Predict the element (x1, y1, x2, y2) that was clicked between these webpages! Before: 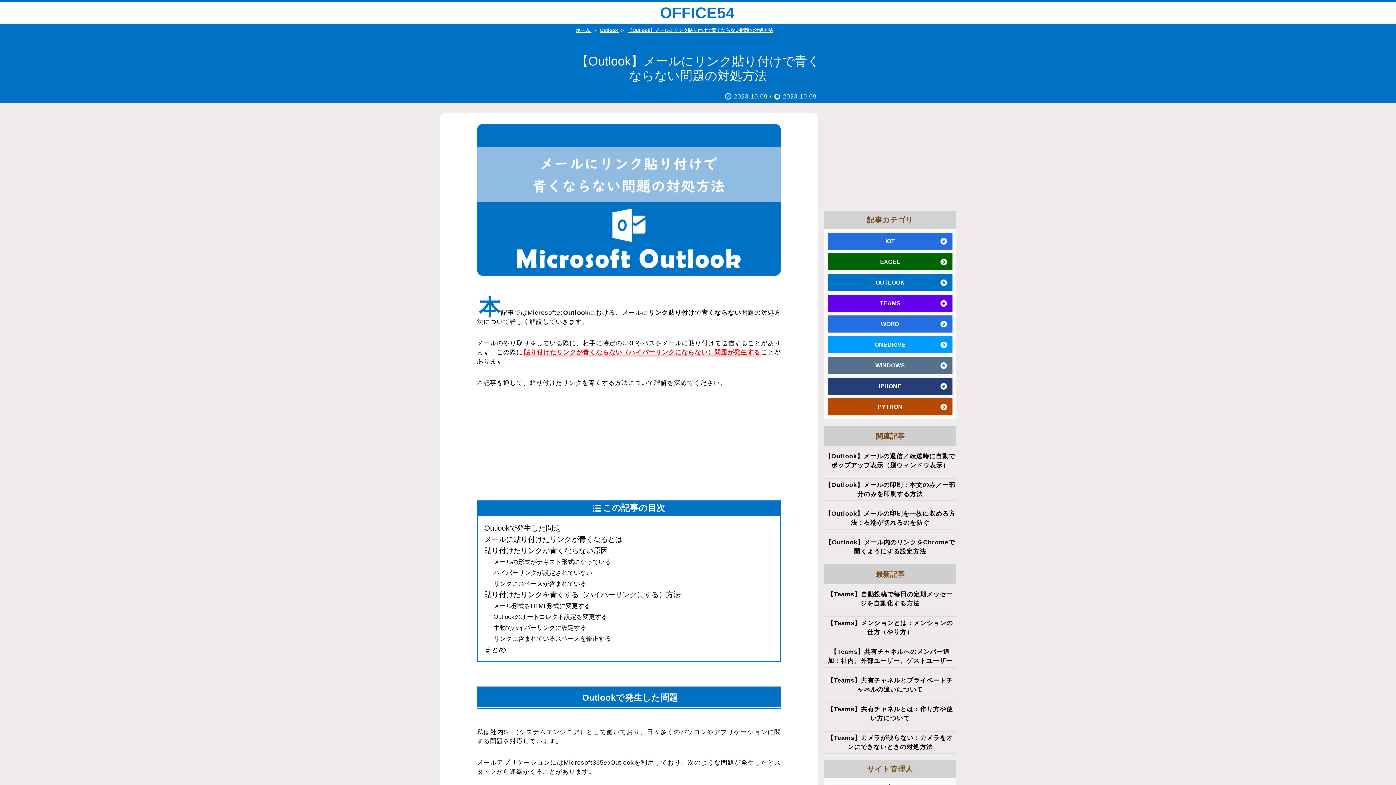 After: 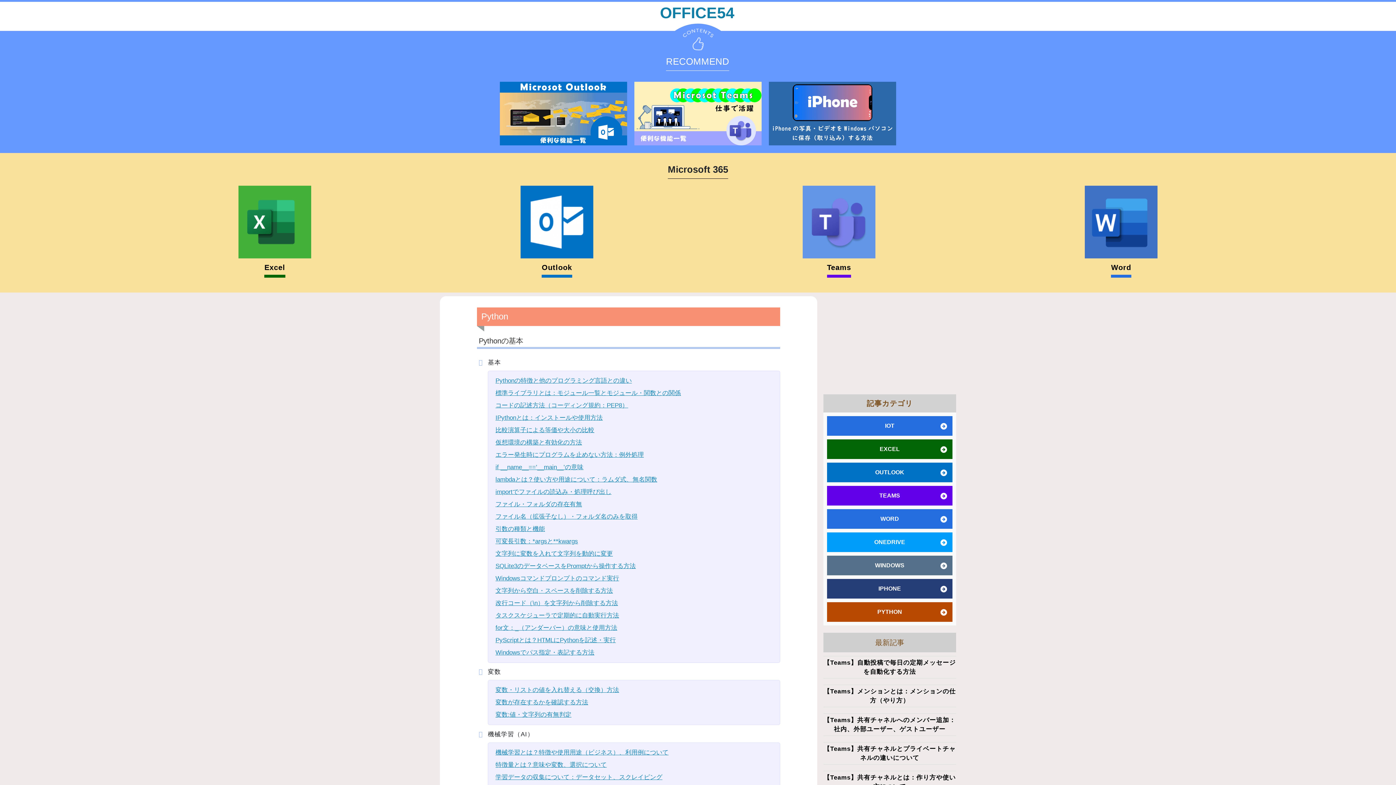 Action: bbox: (828, 398, 952, 415) label: PYTHON